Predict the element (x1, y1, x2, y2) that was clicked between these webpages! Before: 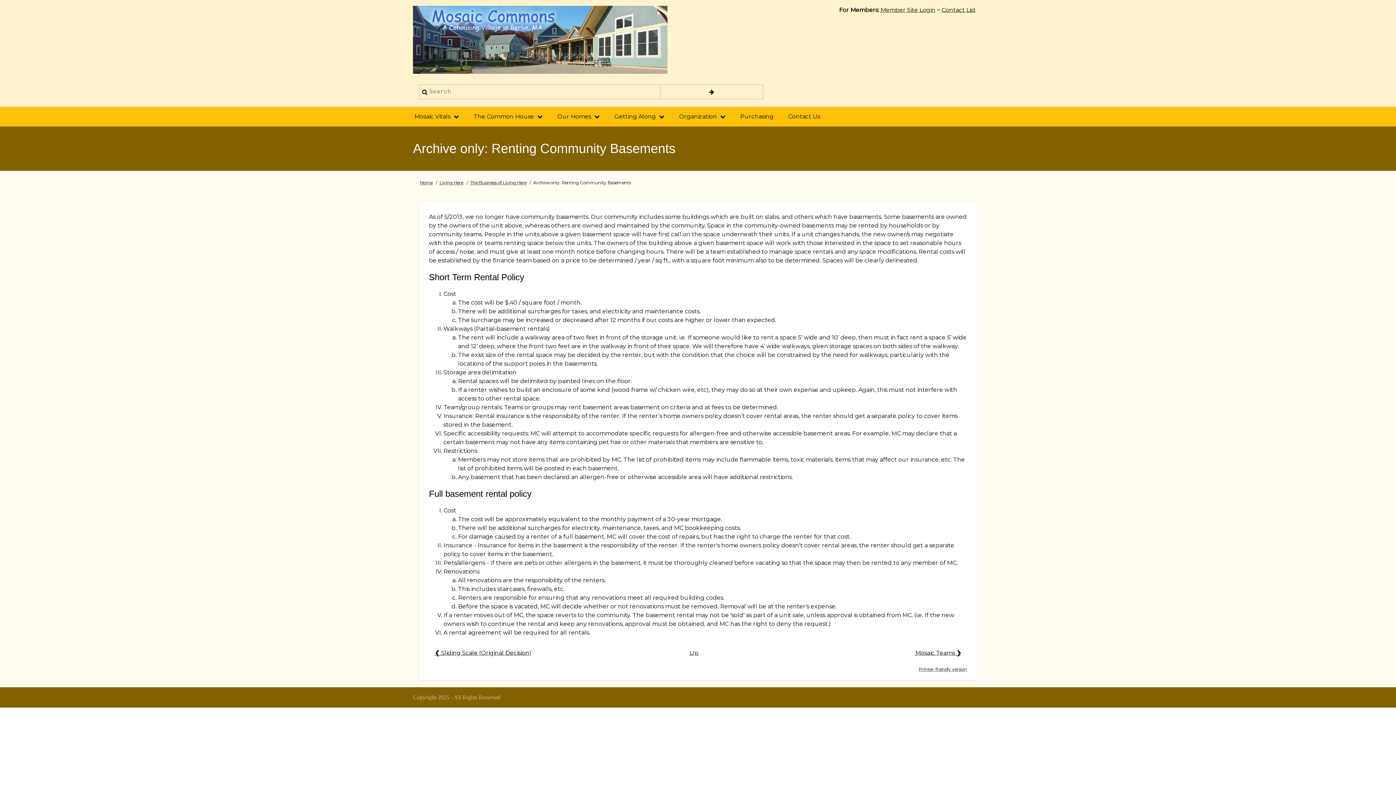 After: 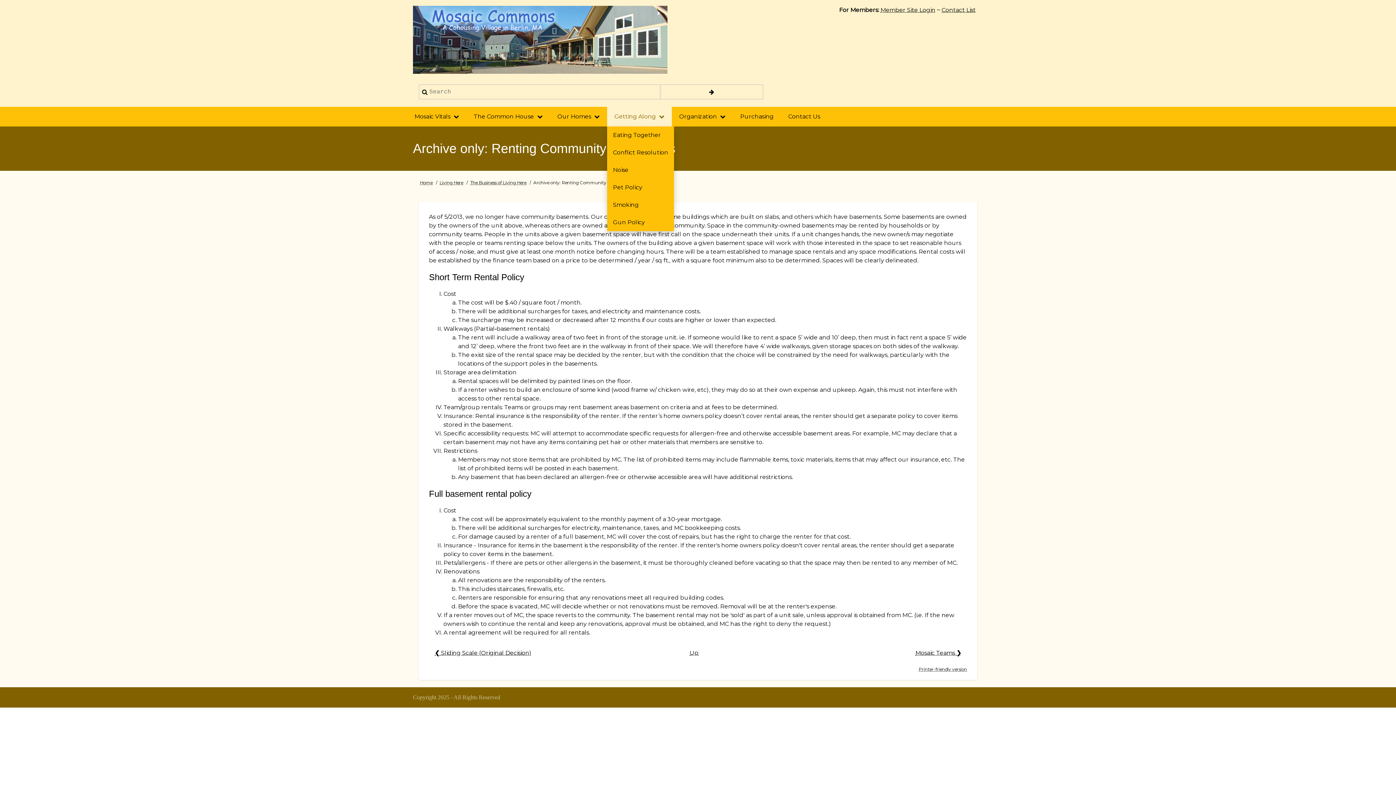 Action: label: Getting Along  bbox: (607, 107, 672, 126)